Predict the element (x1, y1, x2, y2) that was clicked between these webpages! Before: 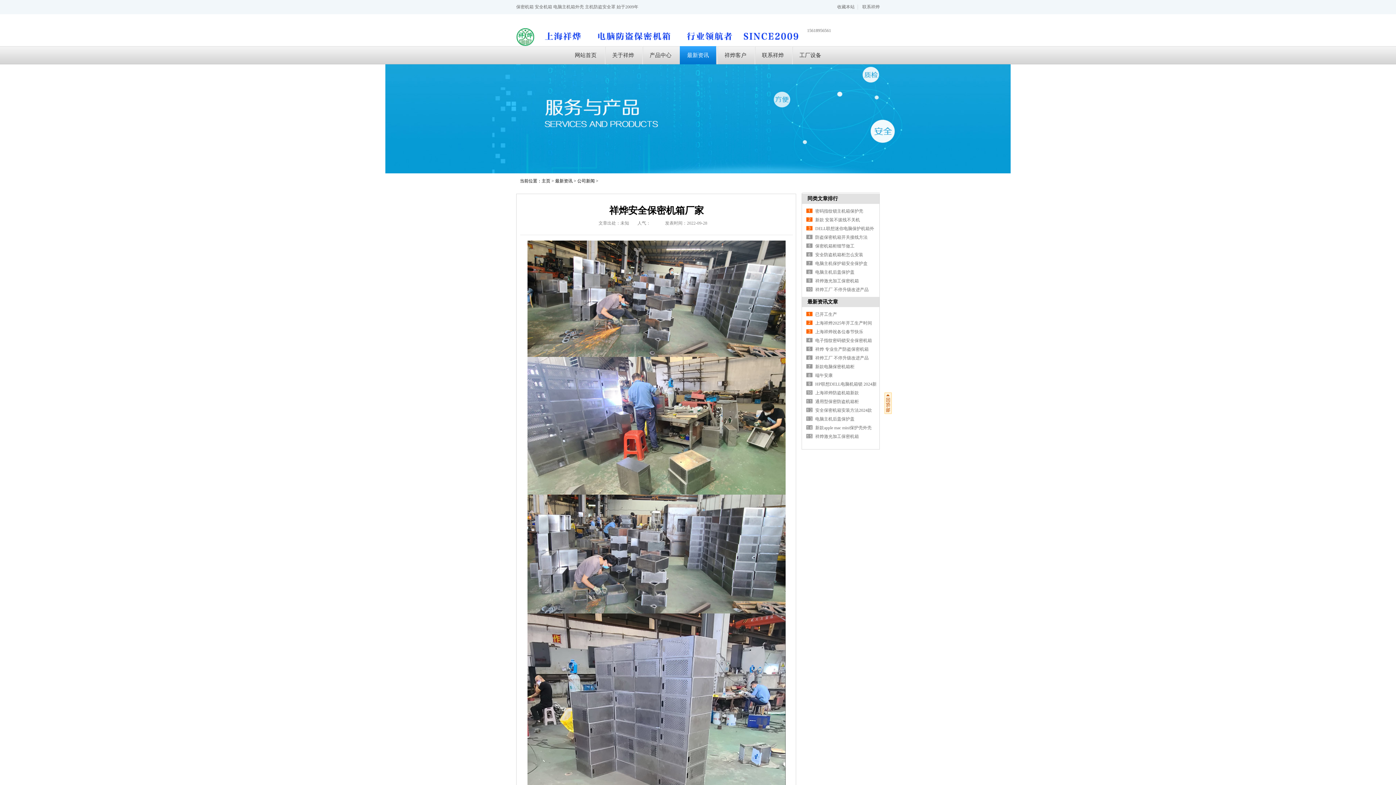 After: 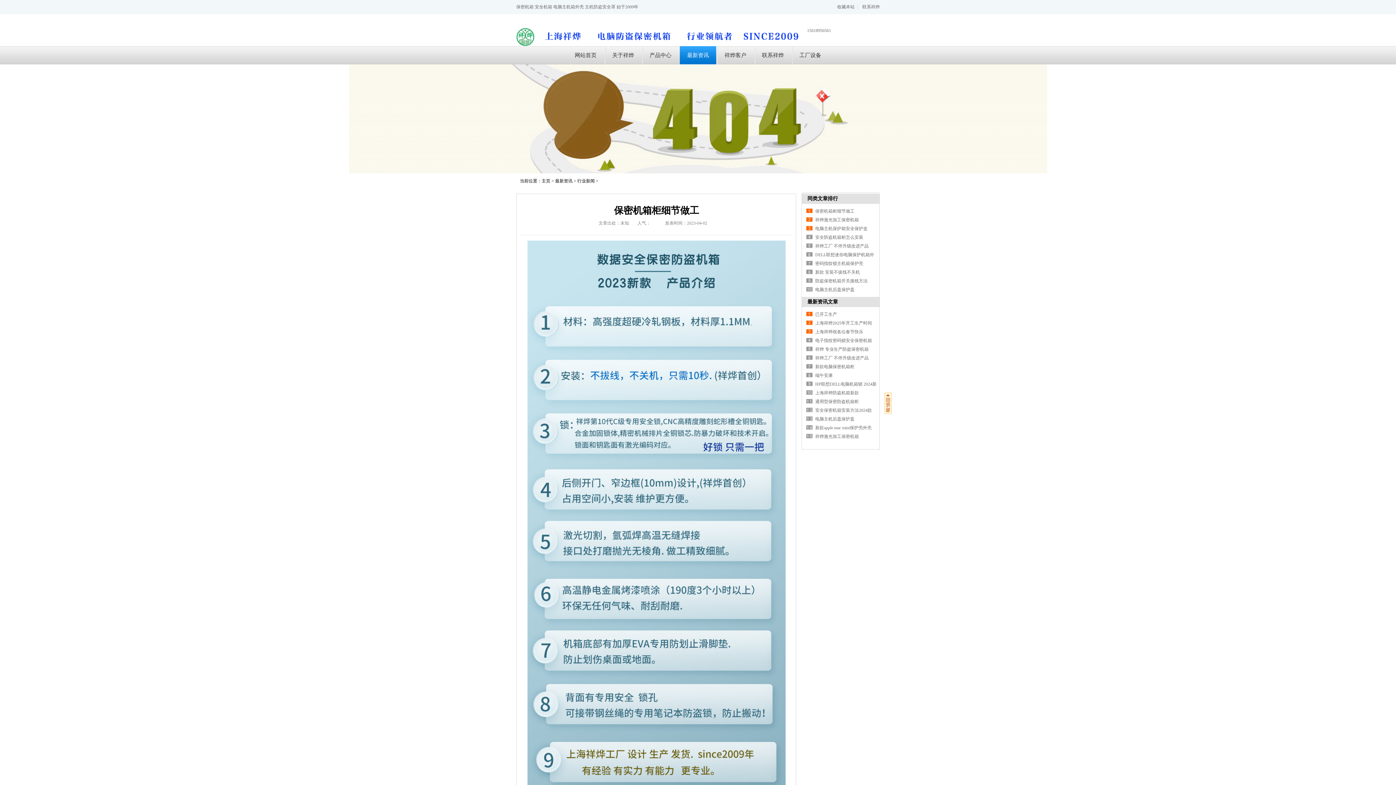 Action: label: 保密机箱柜细节做工 bbox: (815, 243, 854, 248)